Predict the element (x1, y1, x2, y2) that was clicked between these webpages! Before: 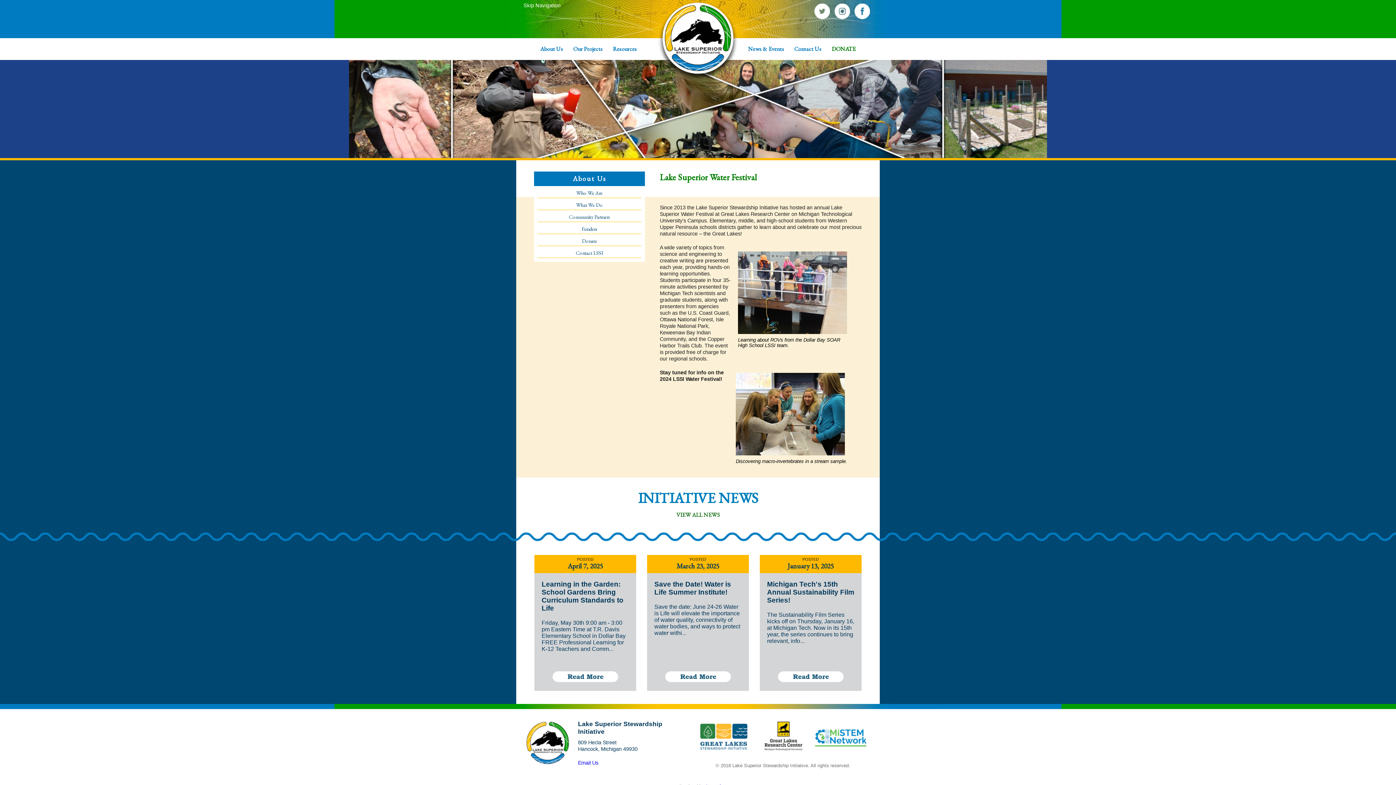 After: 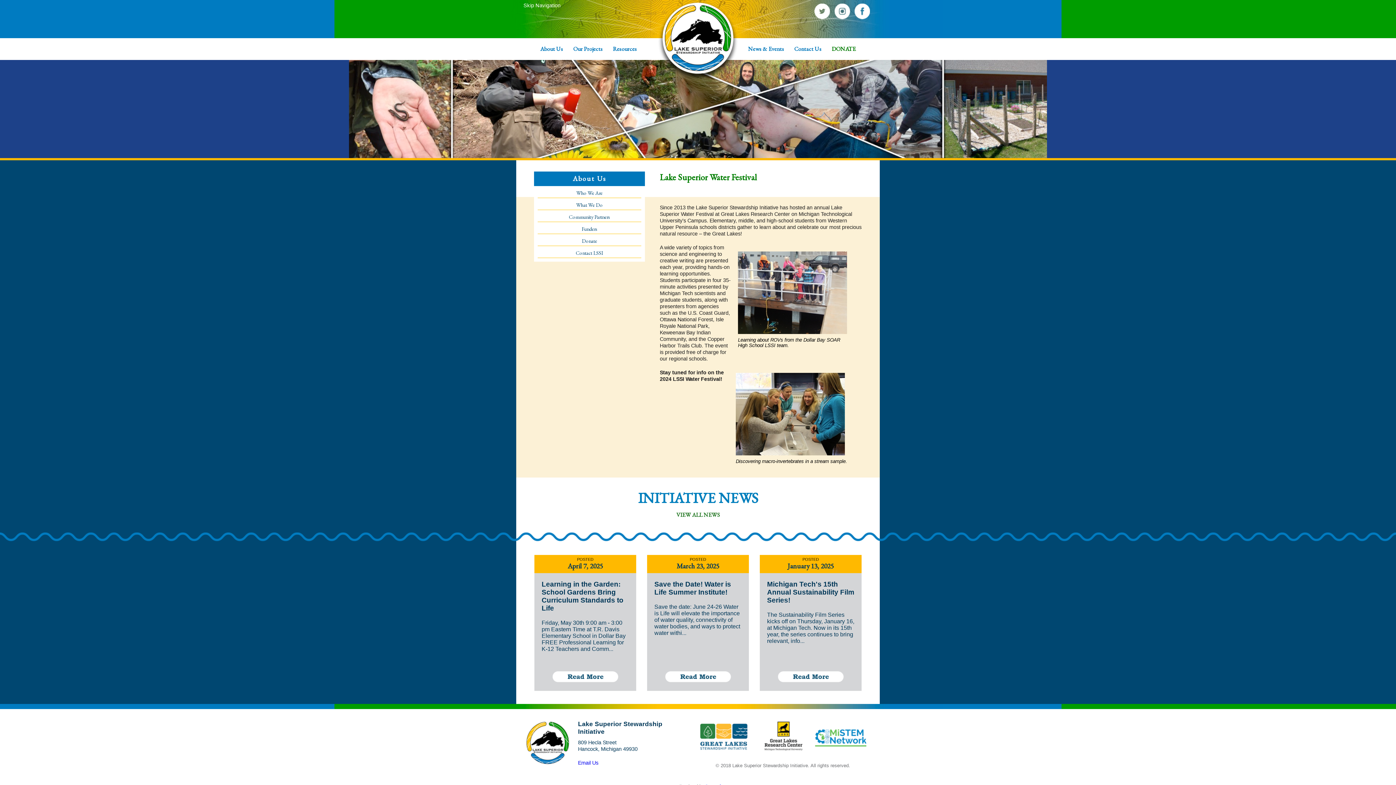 Action: bbox: (853, 14, 870, 20)